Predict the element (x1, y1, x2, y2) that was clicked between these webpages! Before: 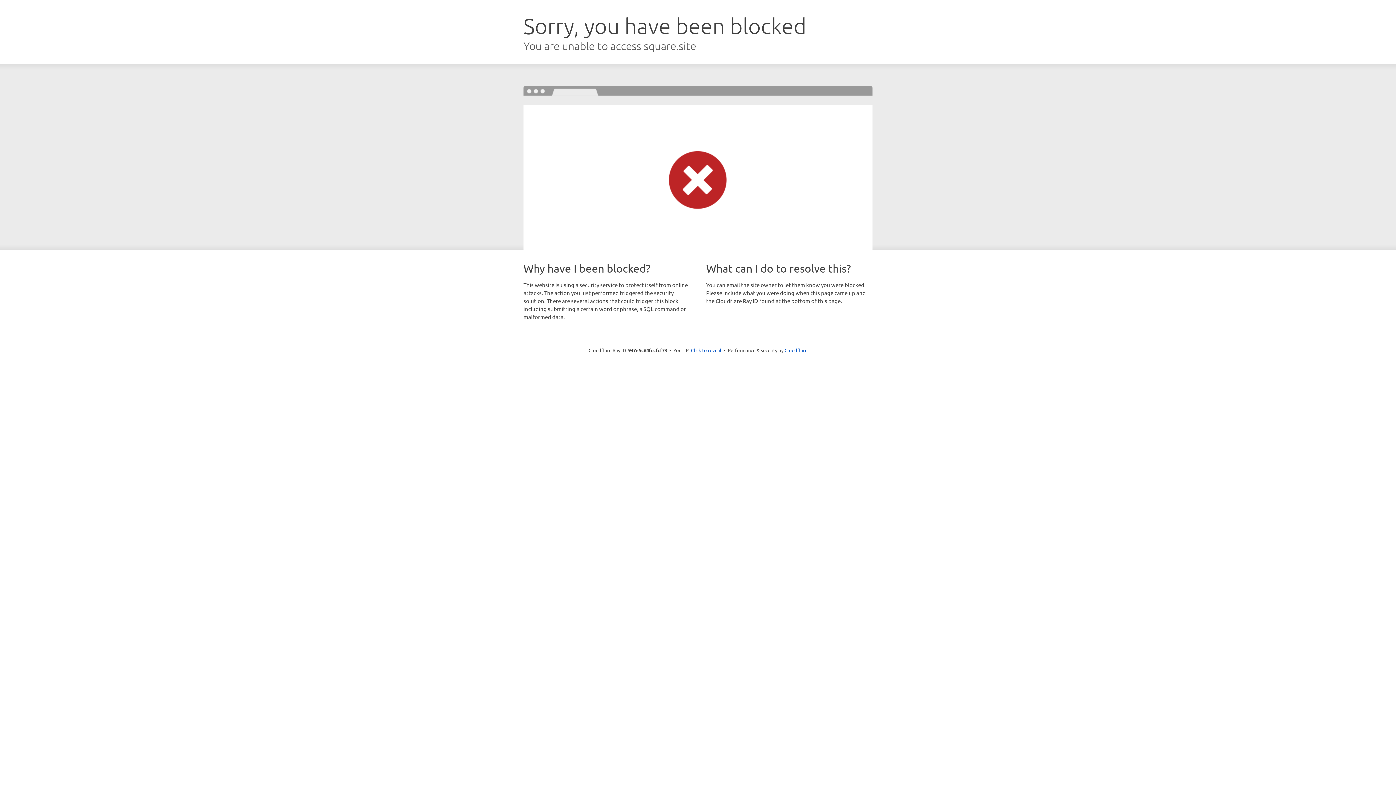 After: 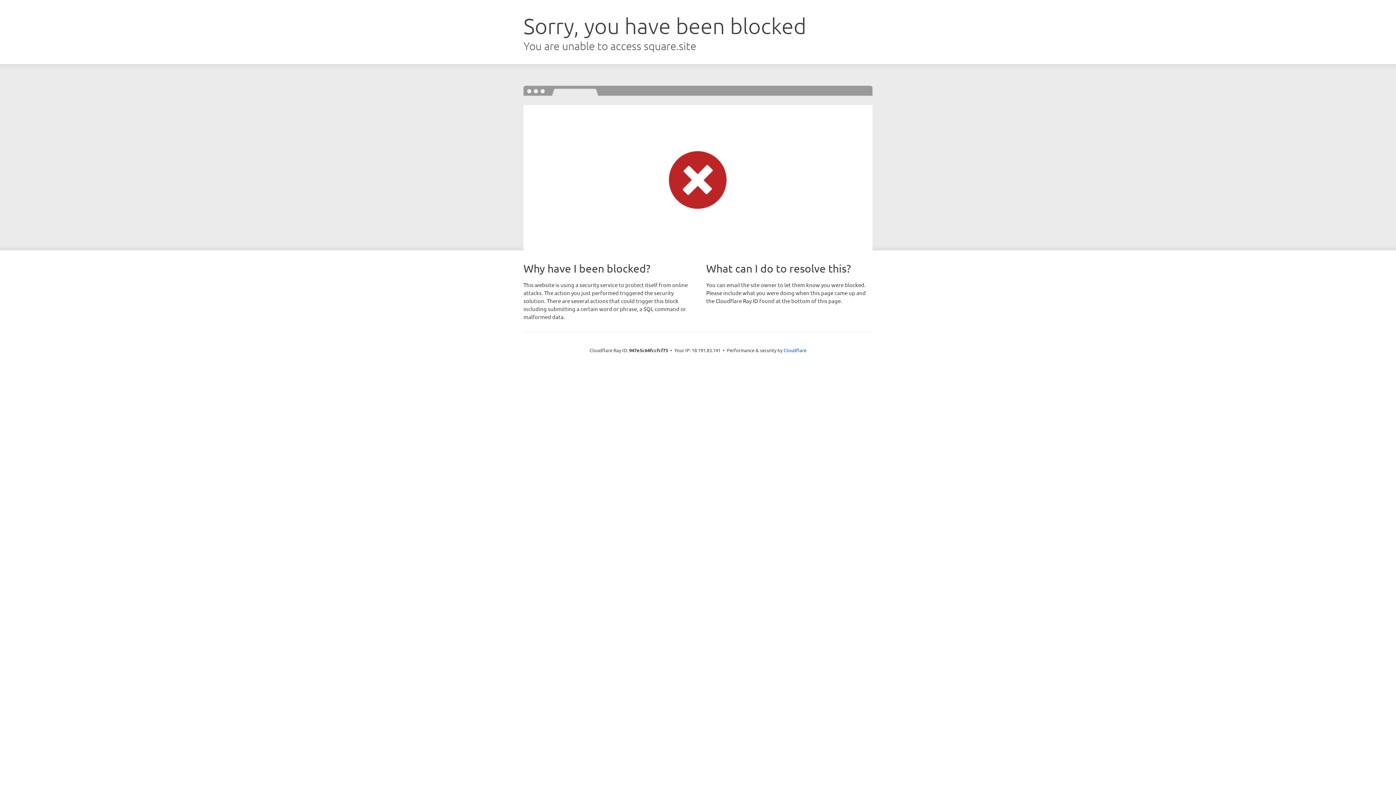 Action: bbox: (691, 346, 721, 353) label: Click to reveal